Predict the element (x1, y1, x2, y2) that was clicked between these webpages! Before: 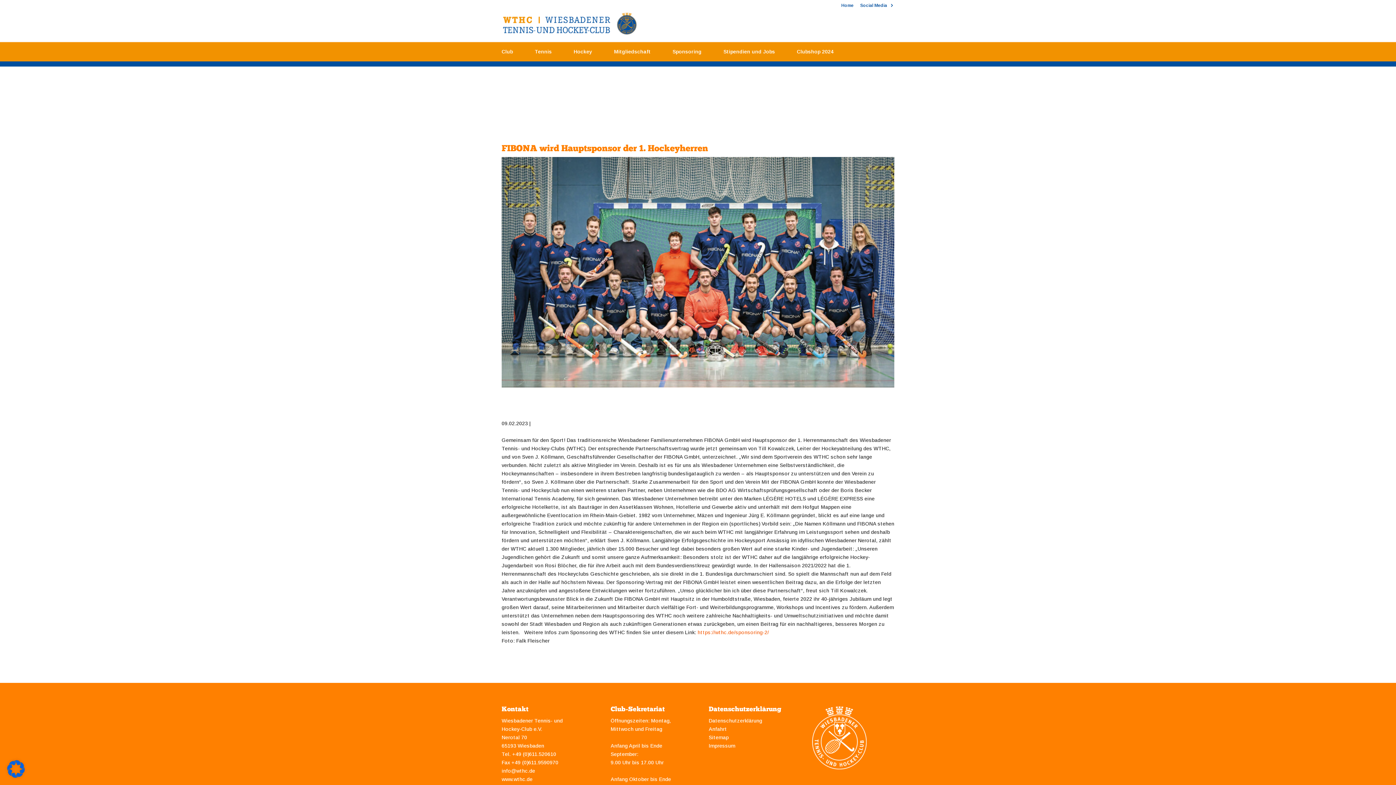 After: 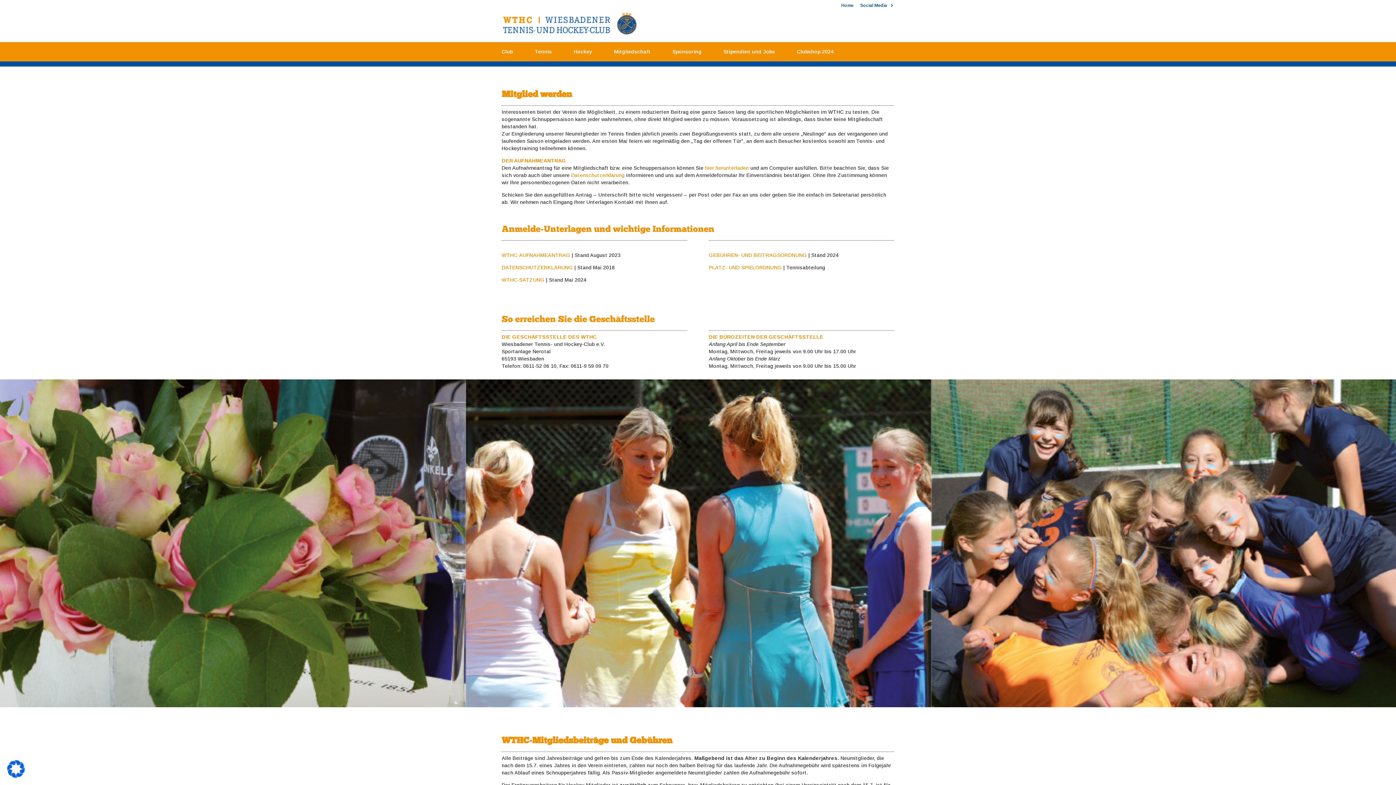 Action: label: Mitgliedschaft bbox: (614, 49, 658, 61)